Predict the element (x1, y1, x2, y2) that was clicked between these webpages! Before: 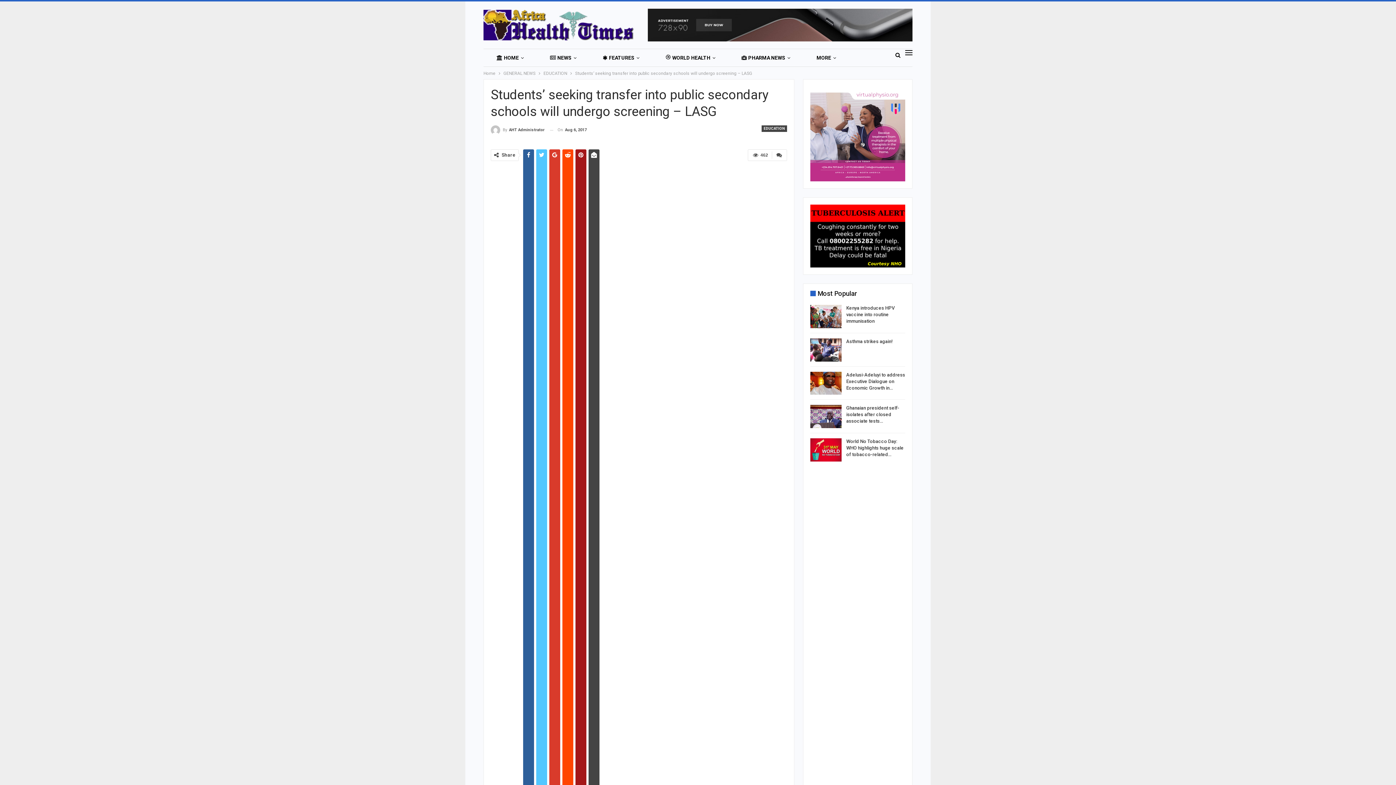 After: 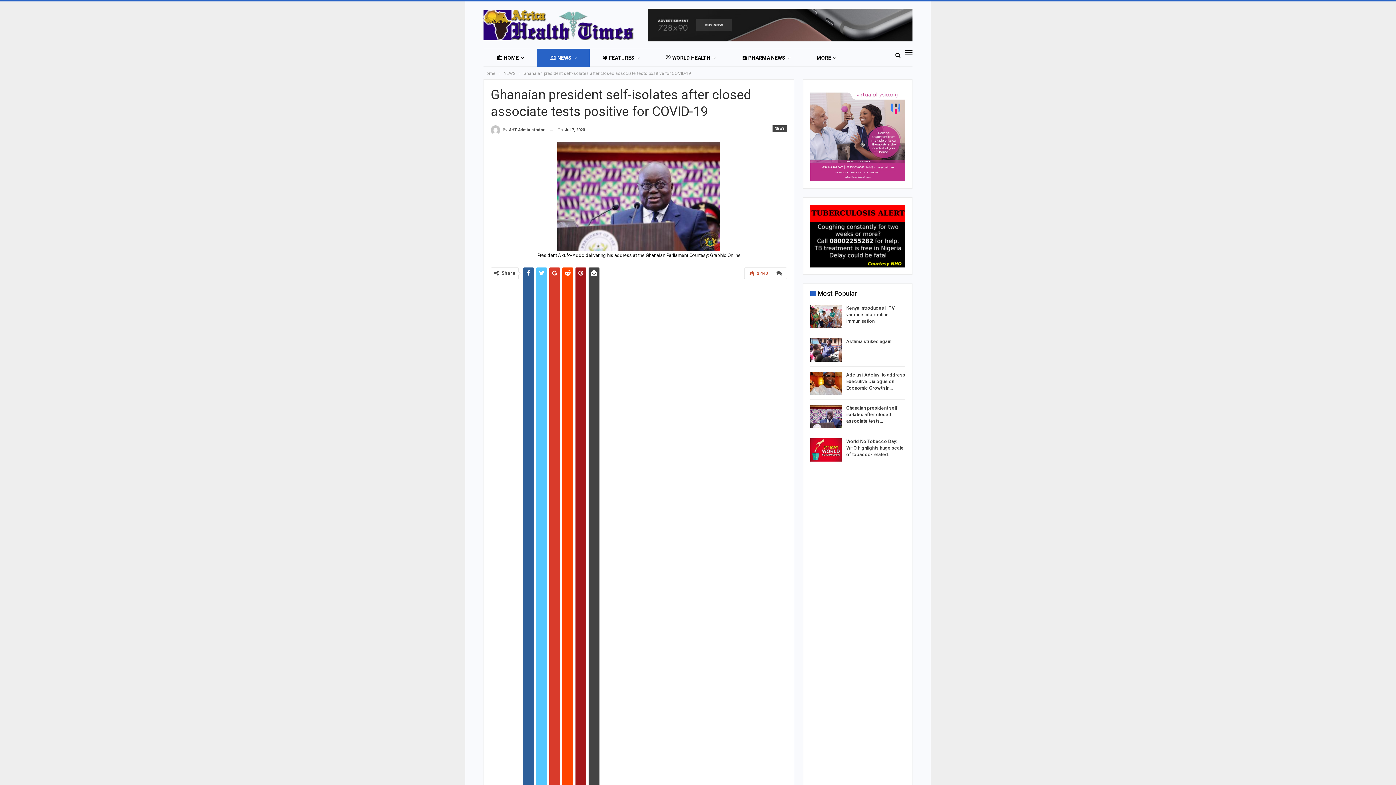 Action: bbox: (810, 405, 841, 428)